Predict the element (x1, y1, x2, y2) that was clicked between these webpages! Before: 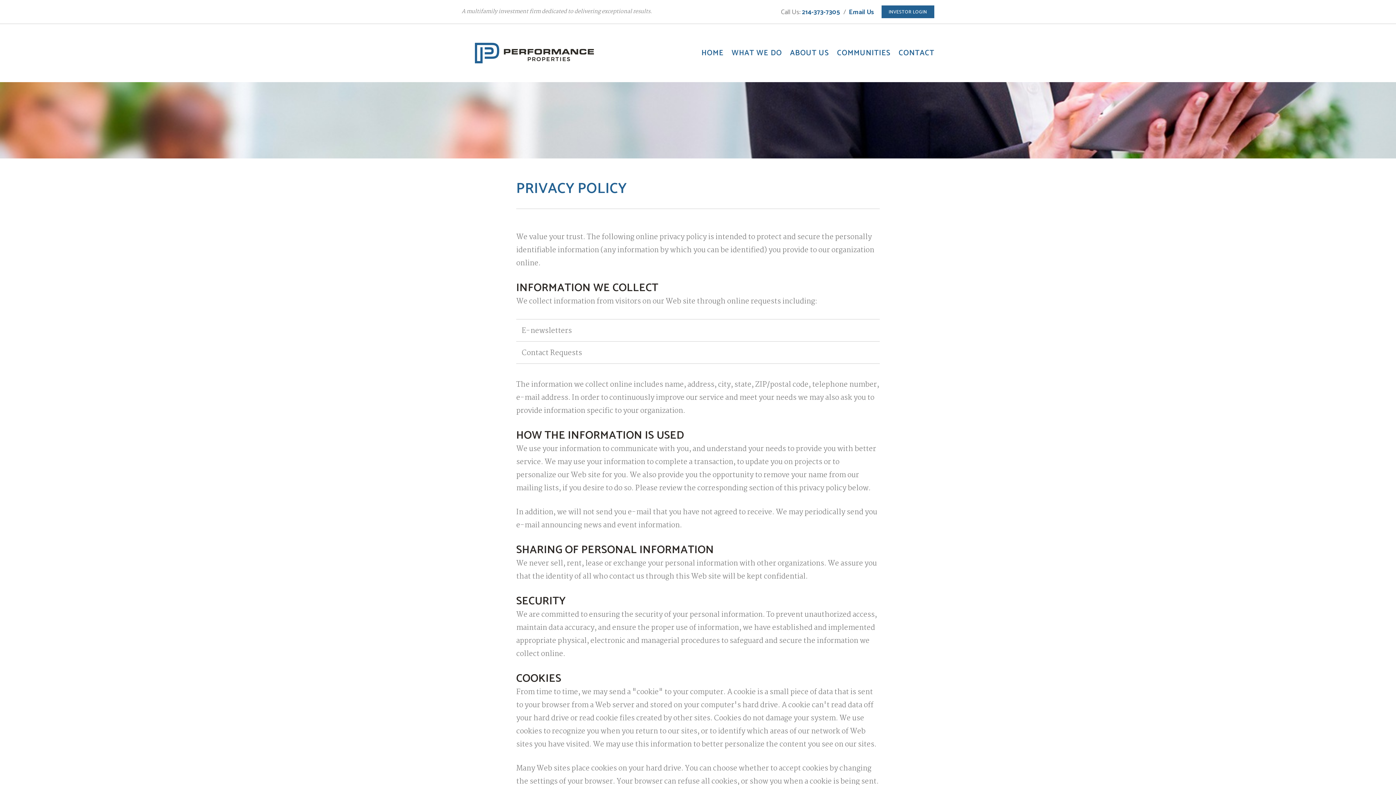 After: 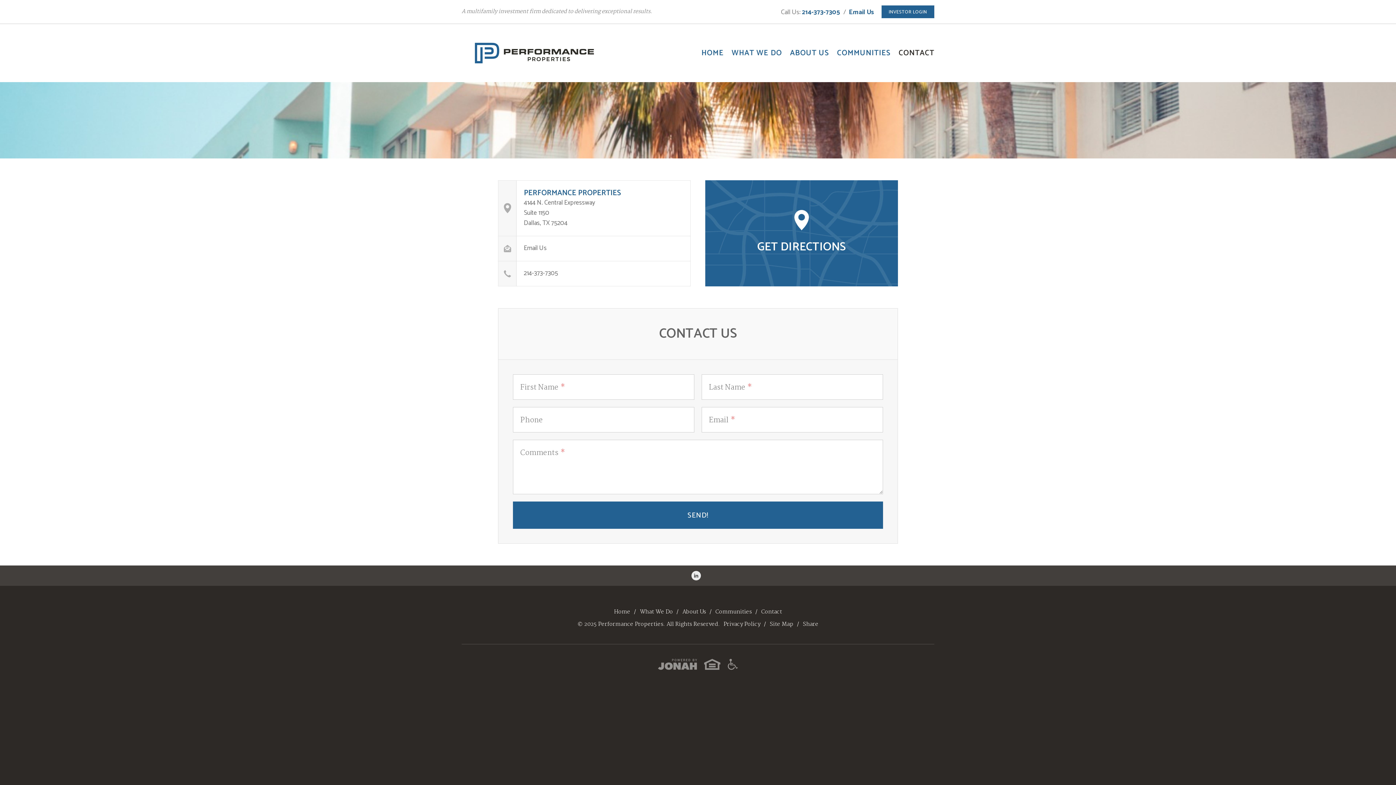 Action: label: CONTACT bbox: (898, 46, 934, 59)